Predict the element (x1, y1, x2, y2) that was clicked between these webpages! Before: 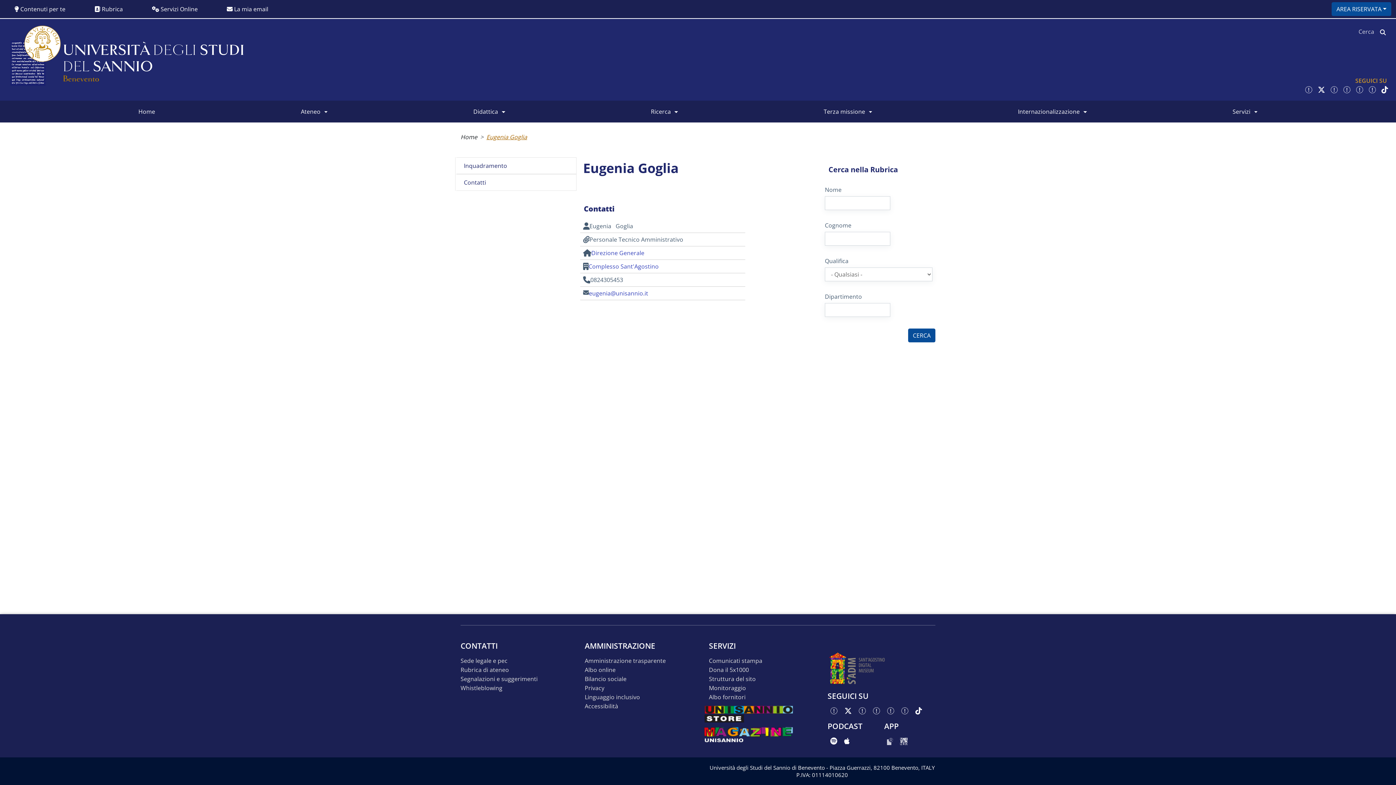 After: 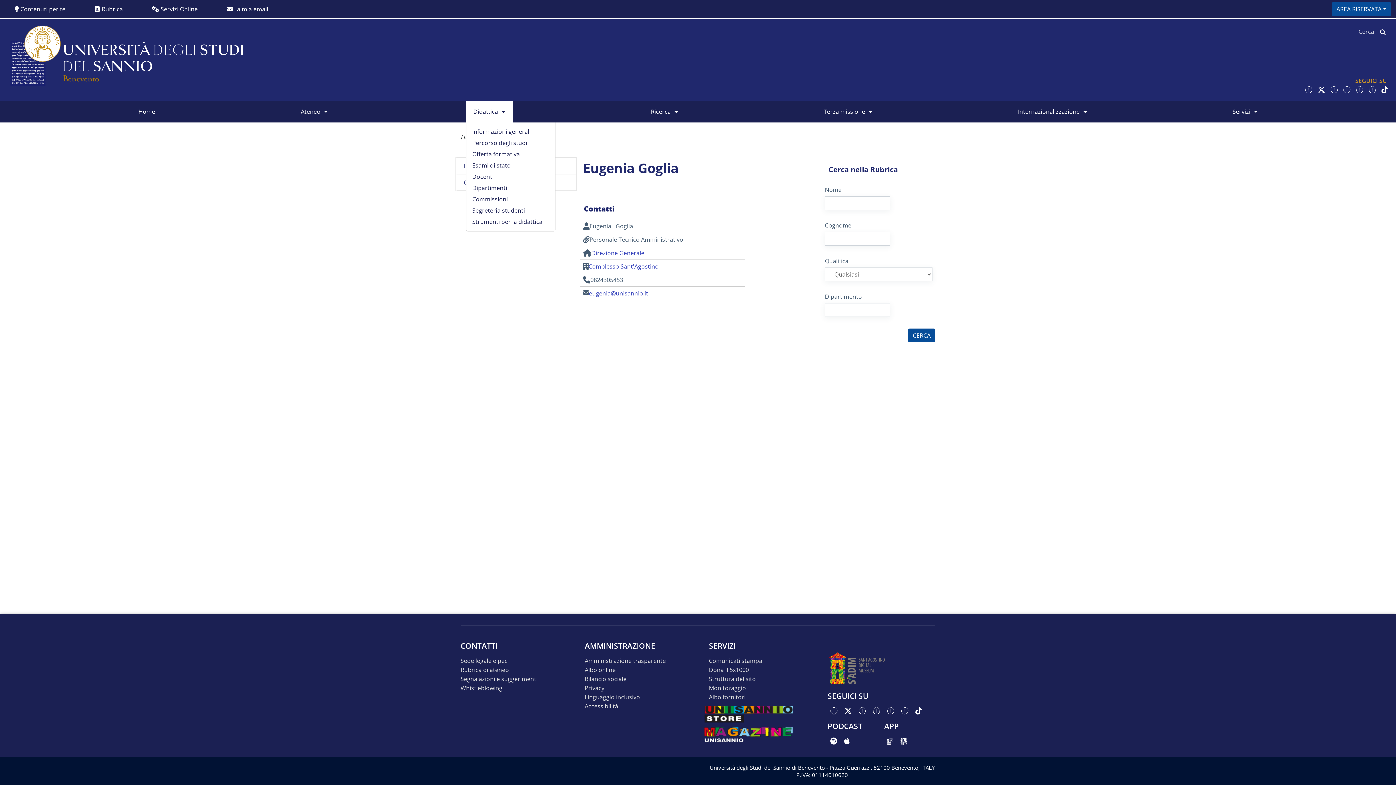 Action: bbox: (466, 100, 512, 122) label: Didattica